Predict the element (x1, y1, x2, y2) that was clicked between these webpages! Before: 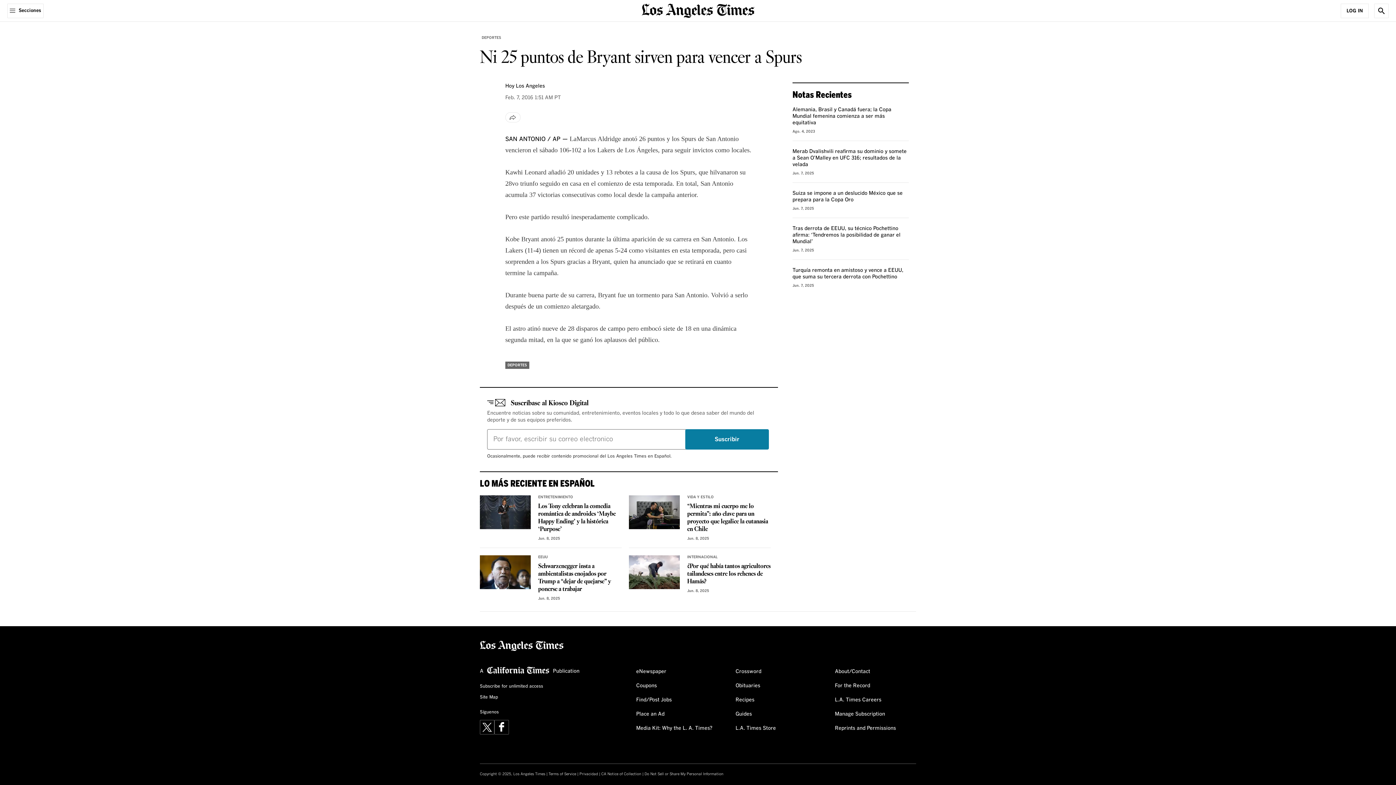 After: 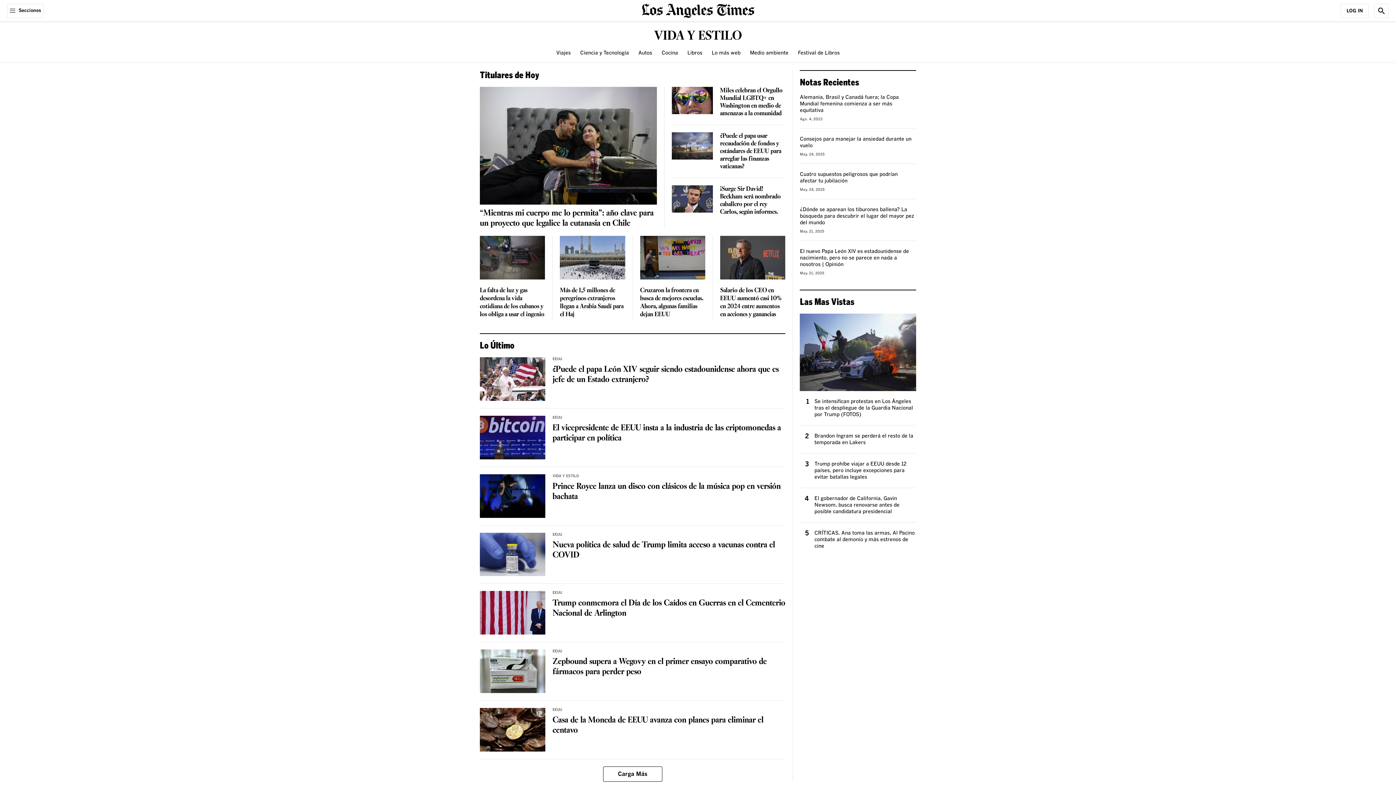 Action: label: VIDA Y ESTILO bbox: (687, 495, 713, 499)